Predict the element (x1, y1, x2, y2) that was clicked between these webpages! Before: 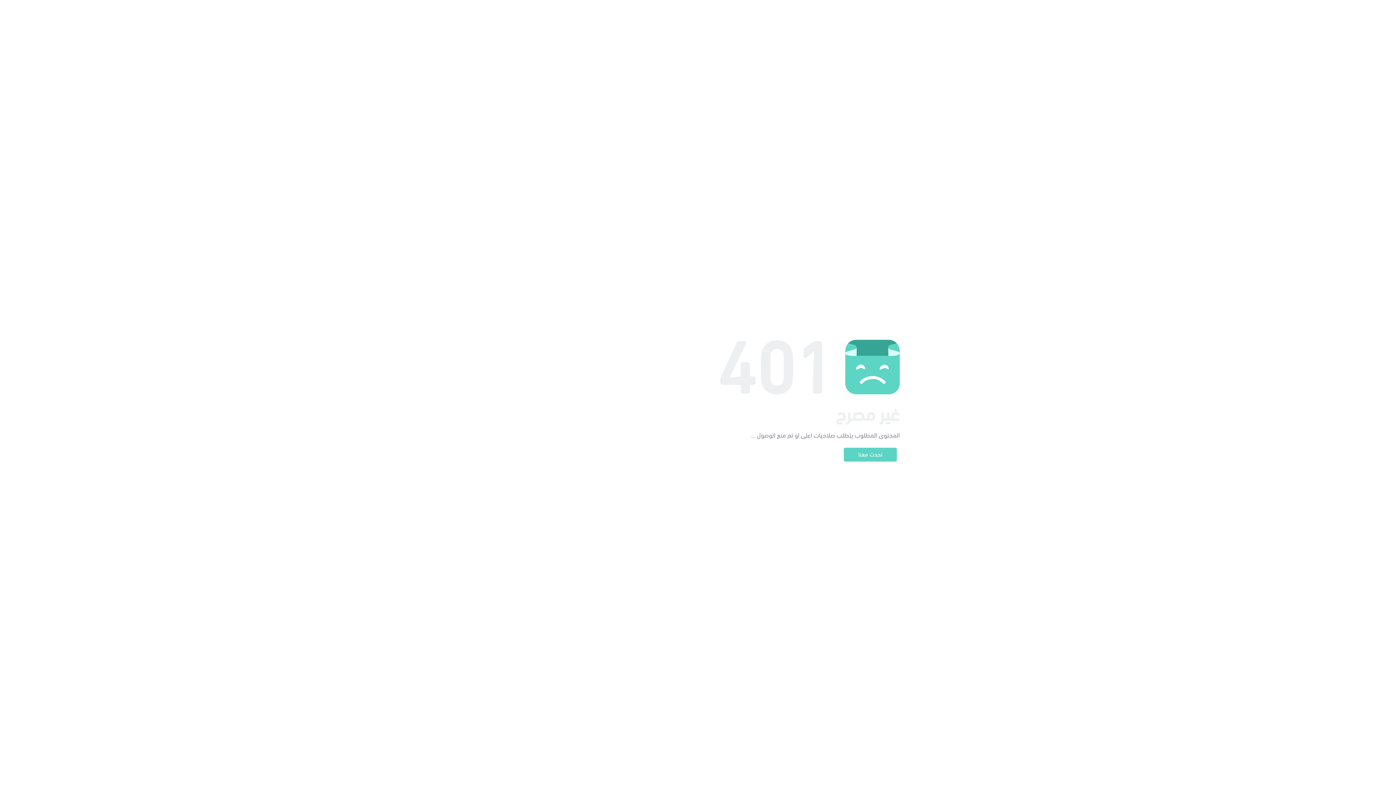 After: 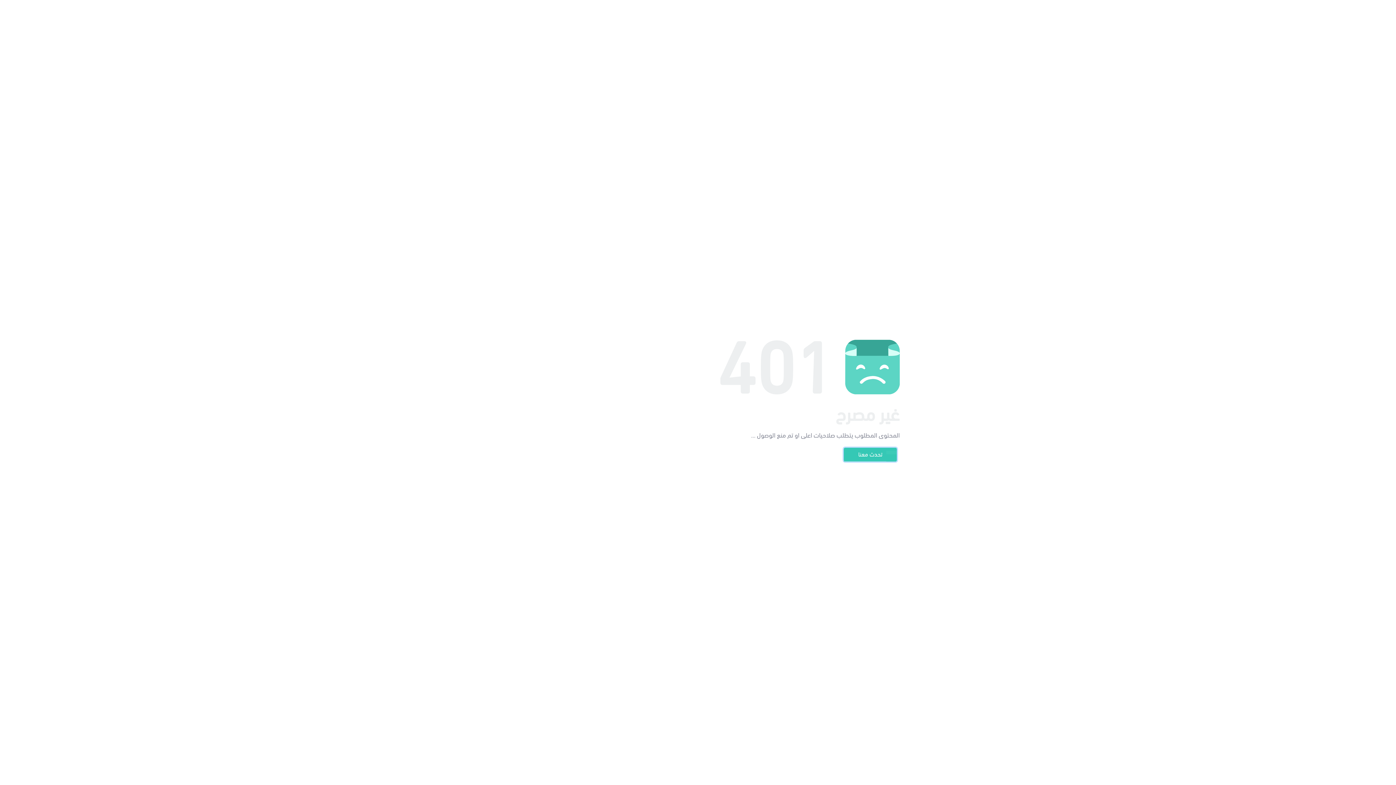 Action: label: تحدث معنا bbox: (844, 448, 897, 461)